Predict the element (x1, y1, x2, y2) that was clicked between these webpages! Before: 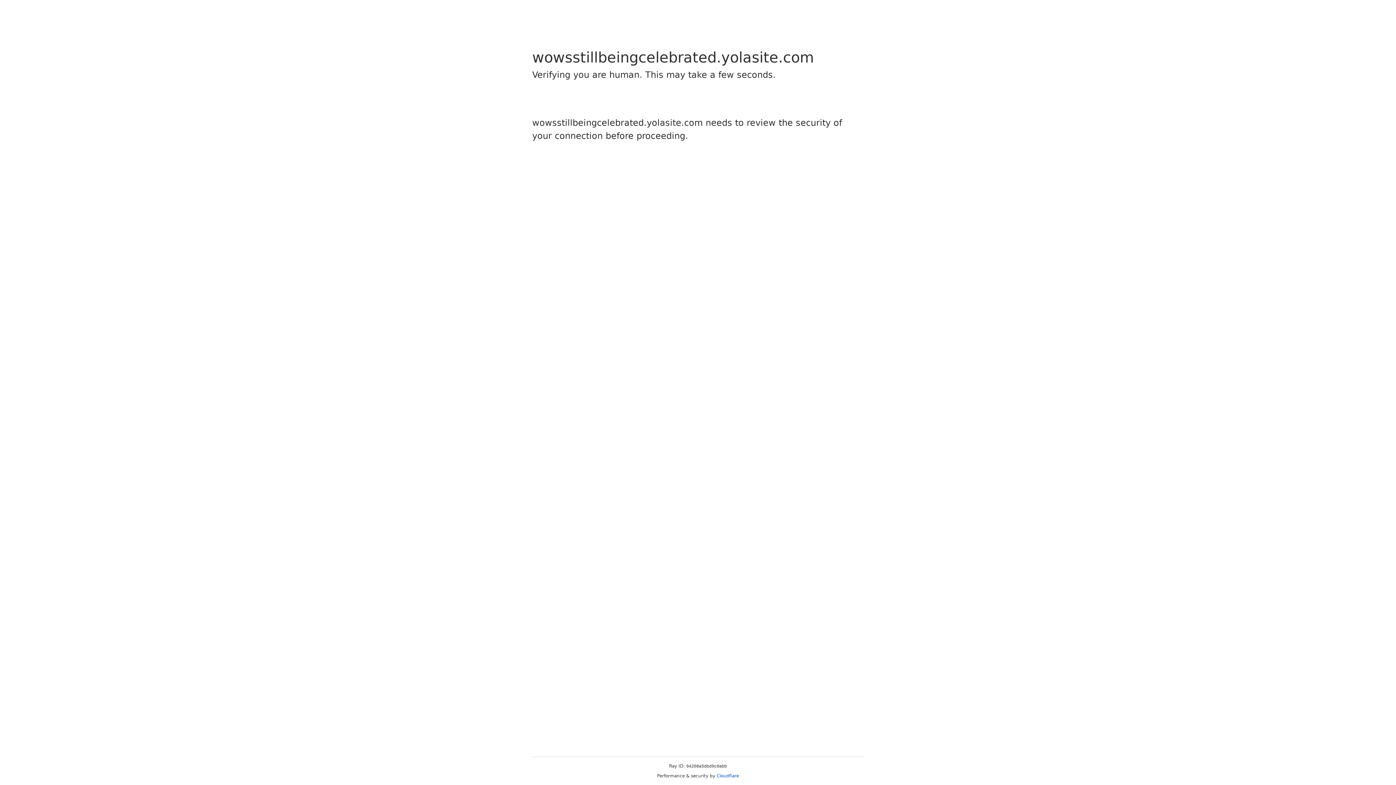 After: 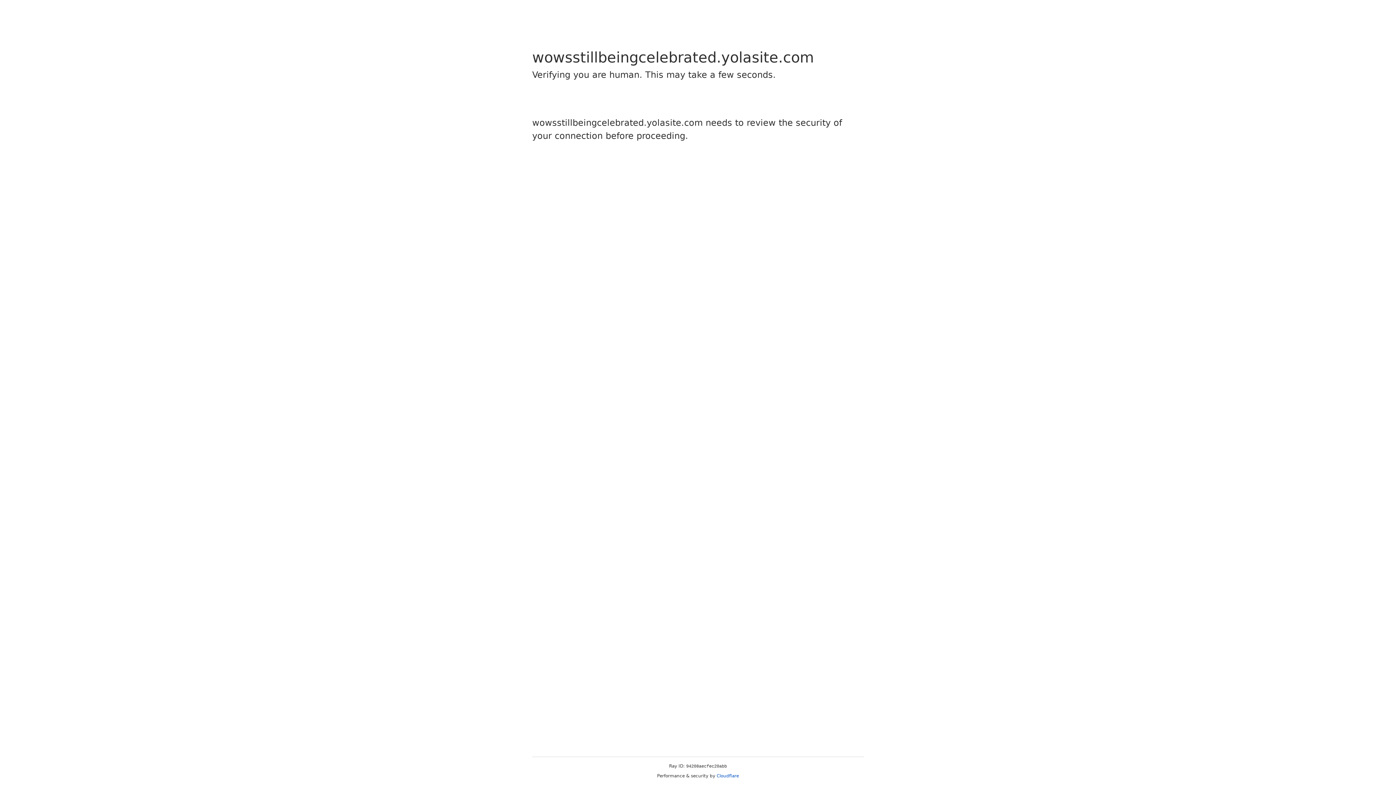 Action: label: Cloudflare bbox: (716, 773, 739, 778)